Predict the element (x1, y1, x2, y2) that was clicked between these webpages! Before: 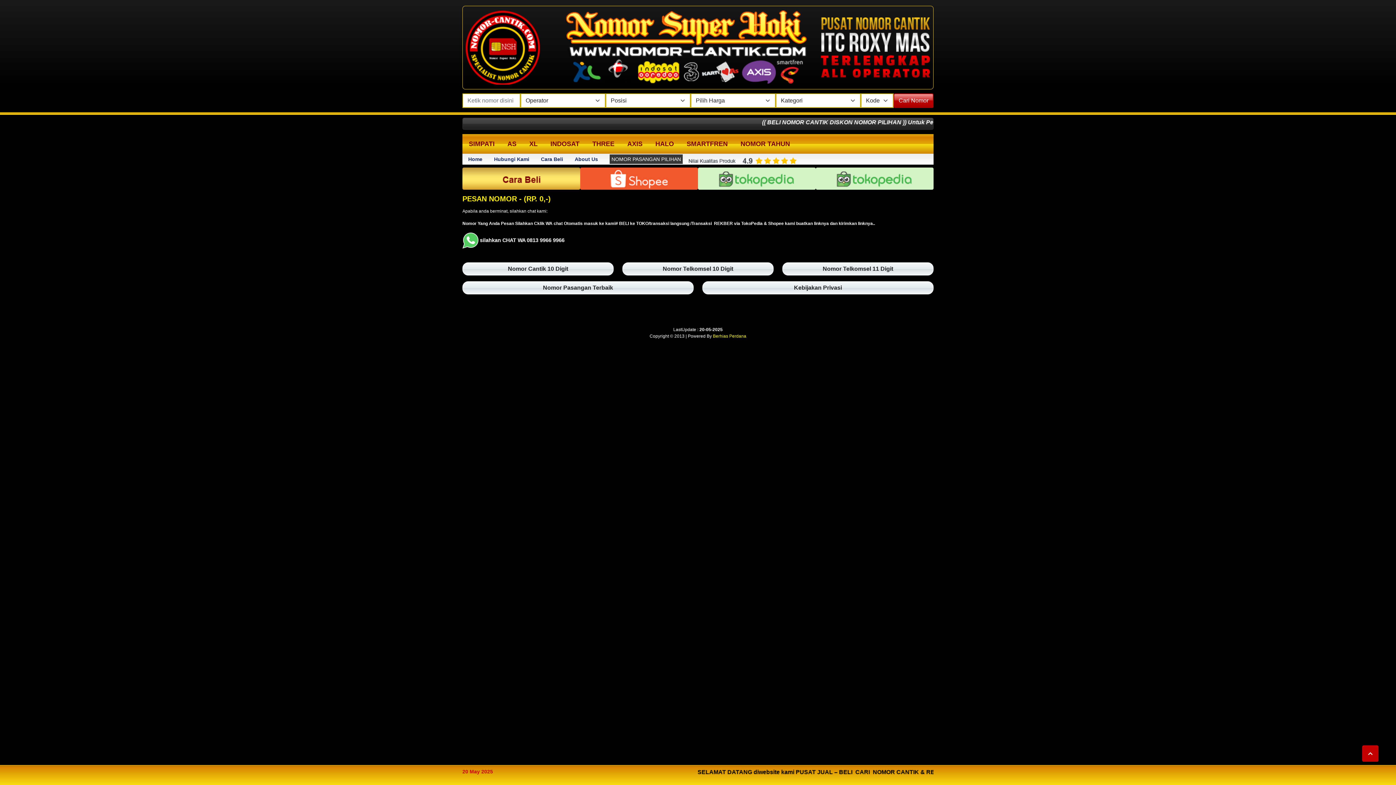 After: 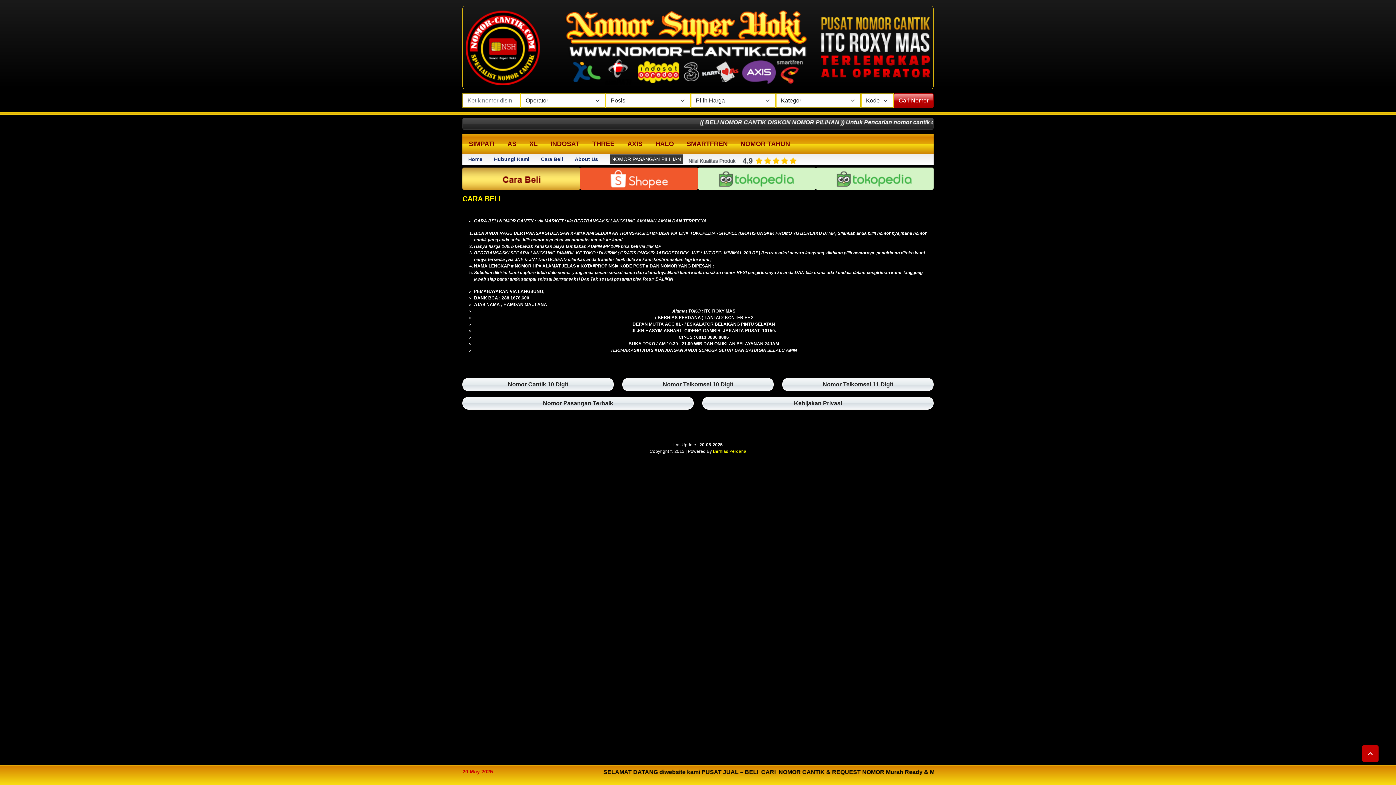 Action: bbox: (541, 156, 563, 162) label: Cara Beli